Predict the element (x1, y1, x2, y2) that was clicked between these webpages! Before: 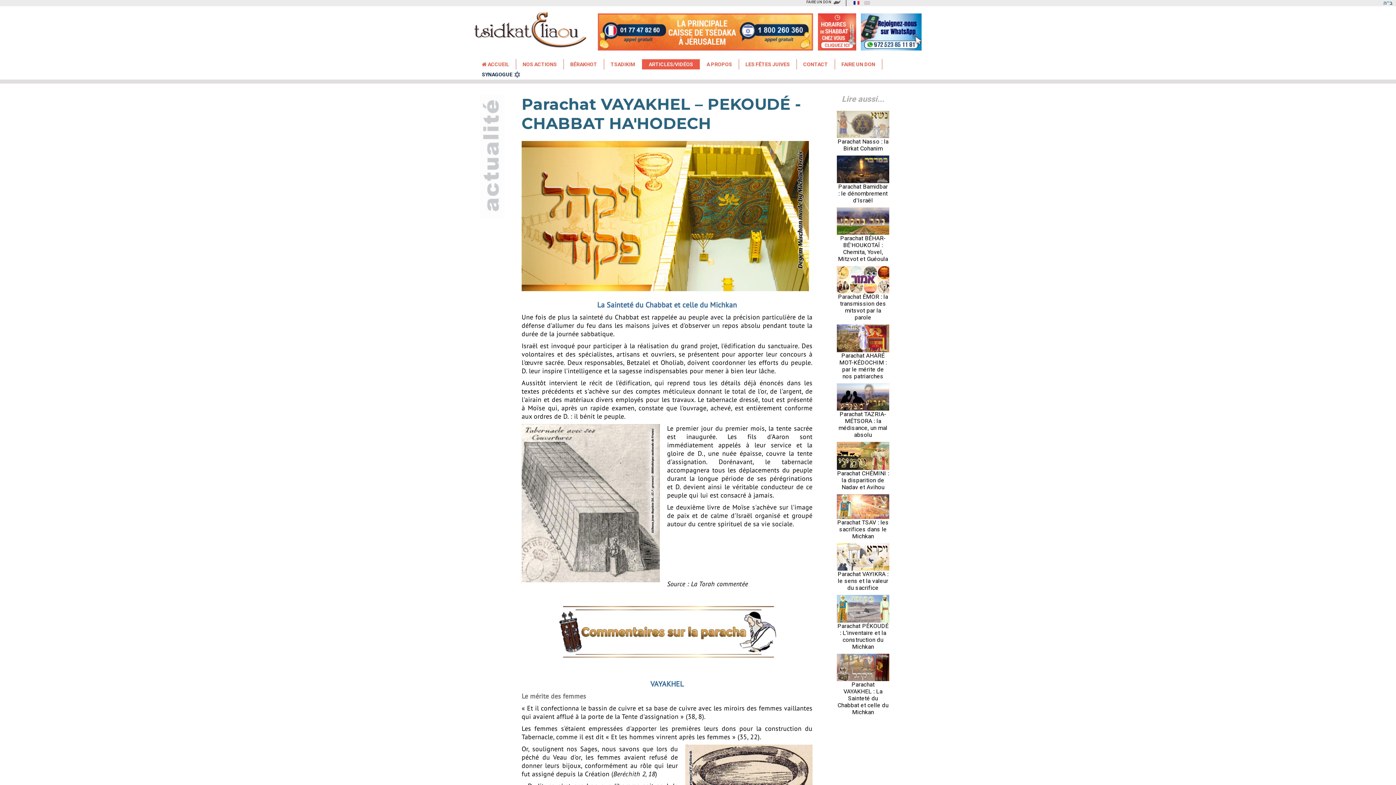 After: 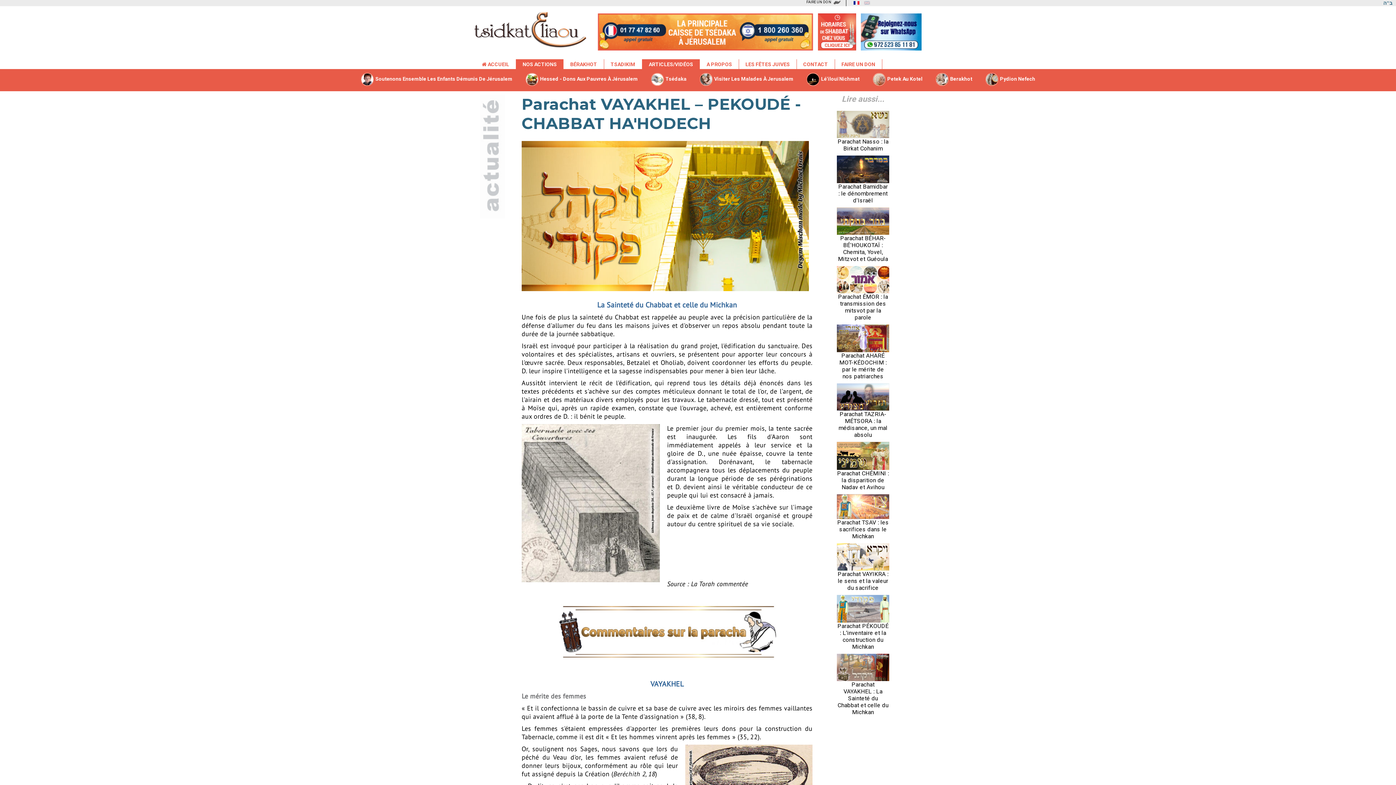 Action: bbox: (516, 59, 563, 69) label: NOS ACTIONS